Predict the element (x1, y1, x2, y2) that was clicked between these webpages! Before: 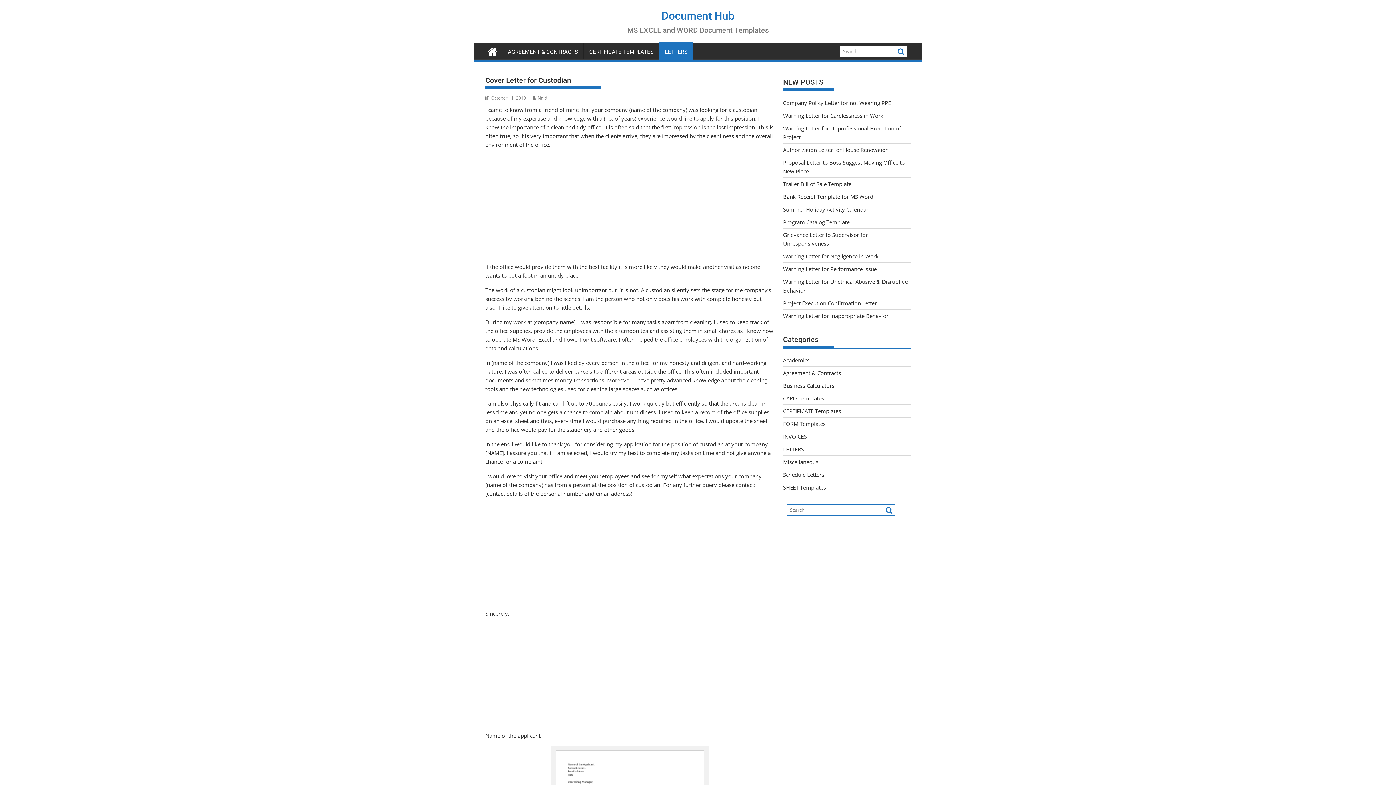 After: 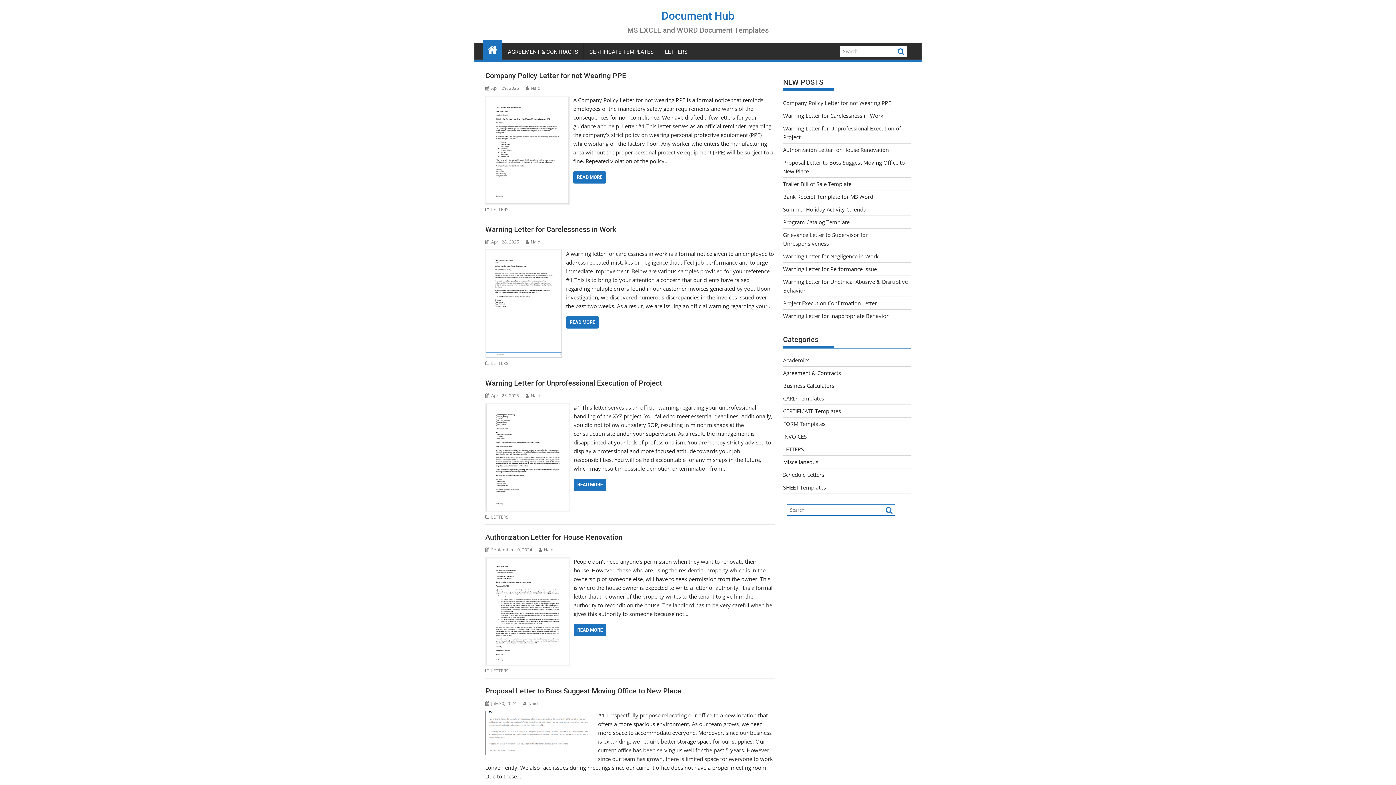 Action: bbox: (661, 9, 734, 22) label: Document Hub